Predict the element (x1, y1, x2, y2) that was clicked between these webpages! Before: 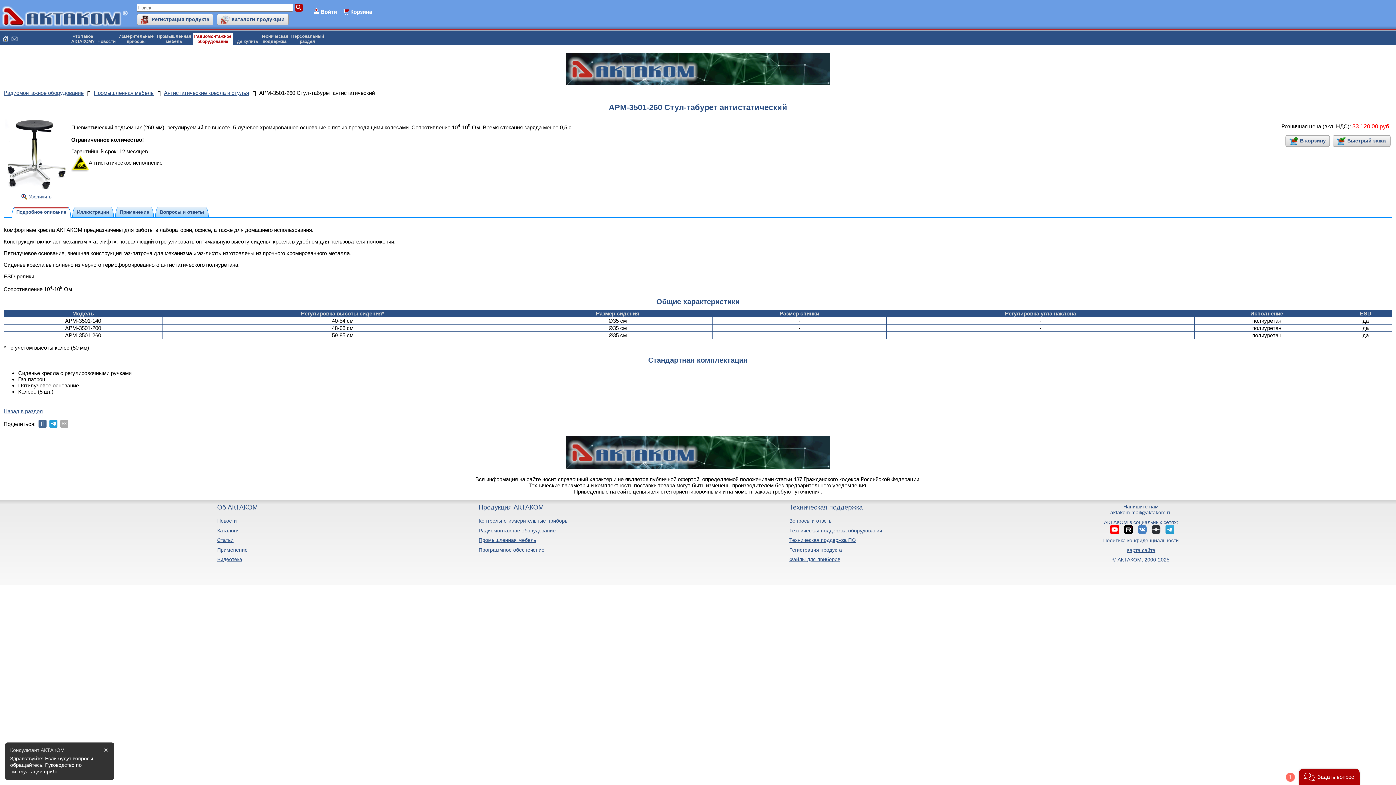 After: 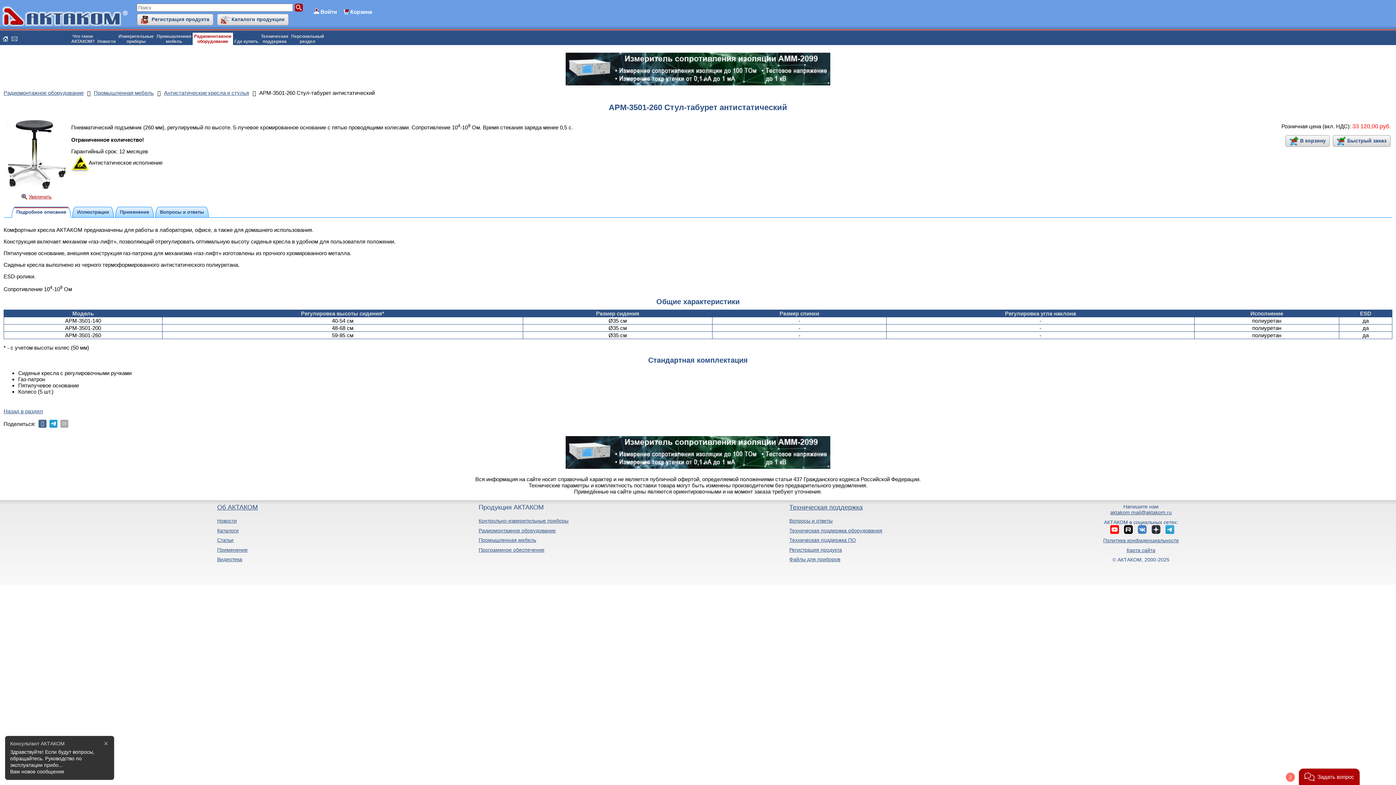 Action: label: Увеличить bbox: (21, 194, 51, 199)